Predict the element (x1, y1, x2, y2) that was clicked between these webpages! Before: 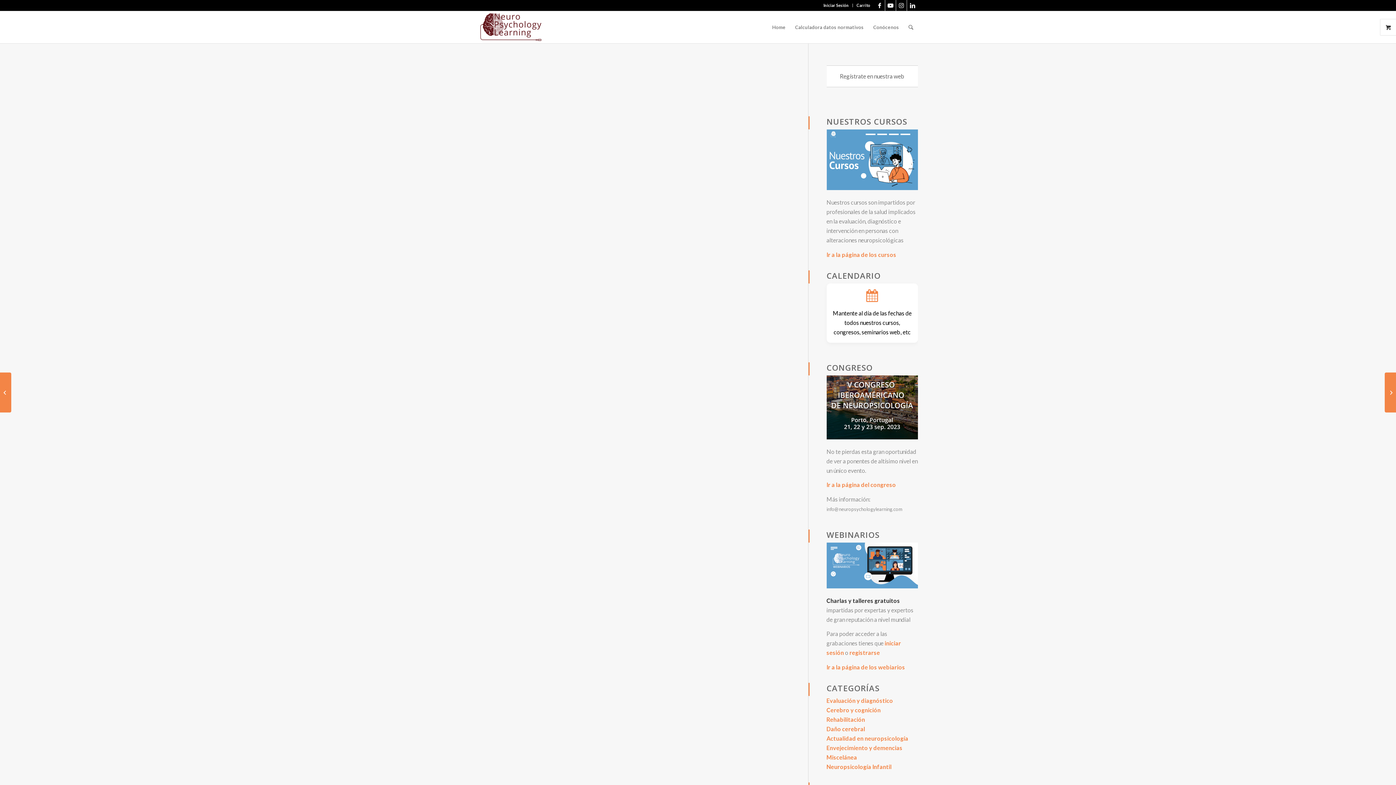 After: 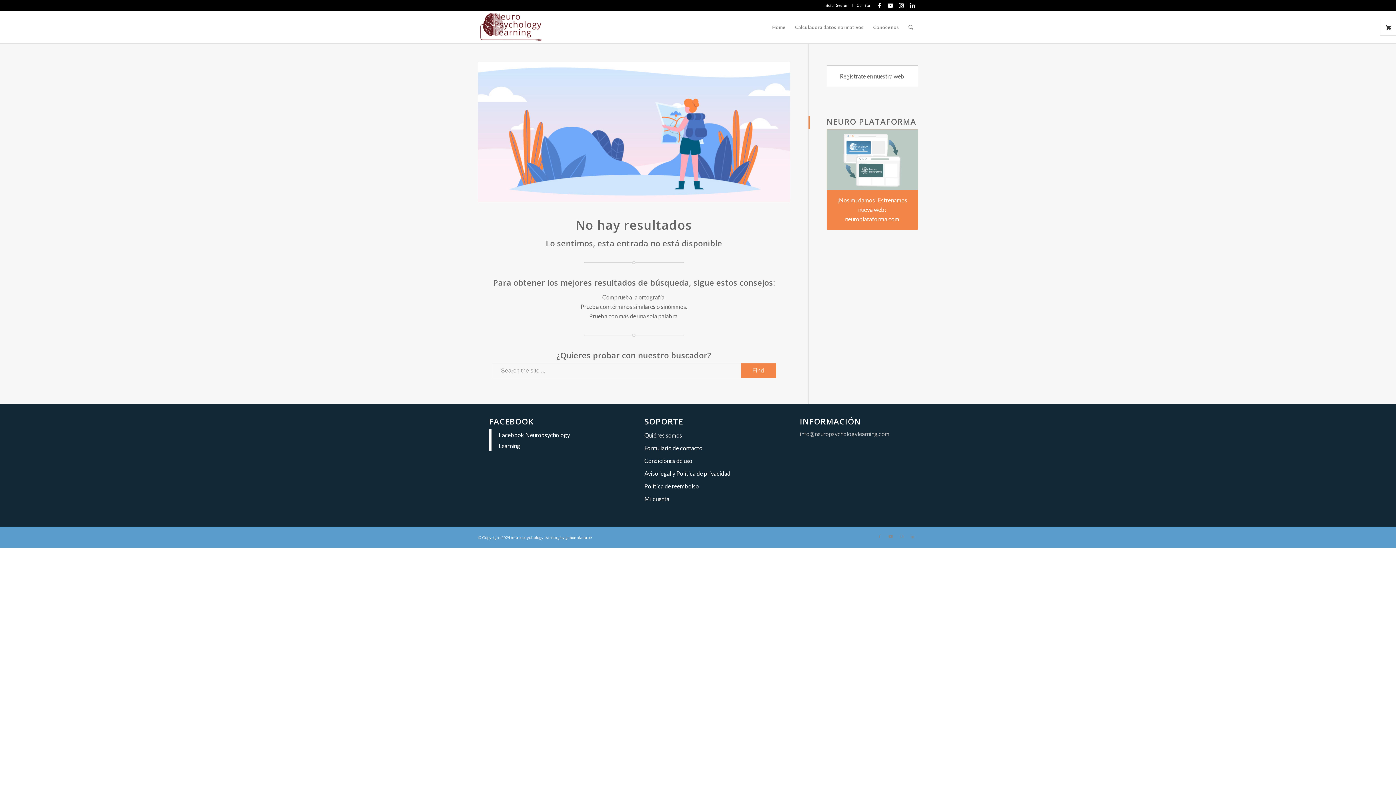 Action: bbox: (826, 744, 902, 751) label: Envejecimiento y demencias